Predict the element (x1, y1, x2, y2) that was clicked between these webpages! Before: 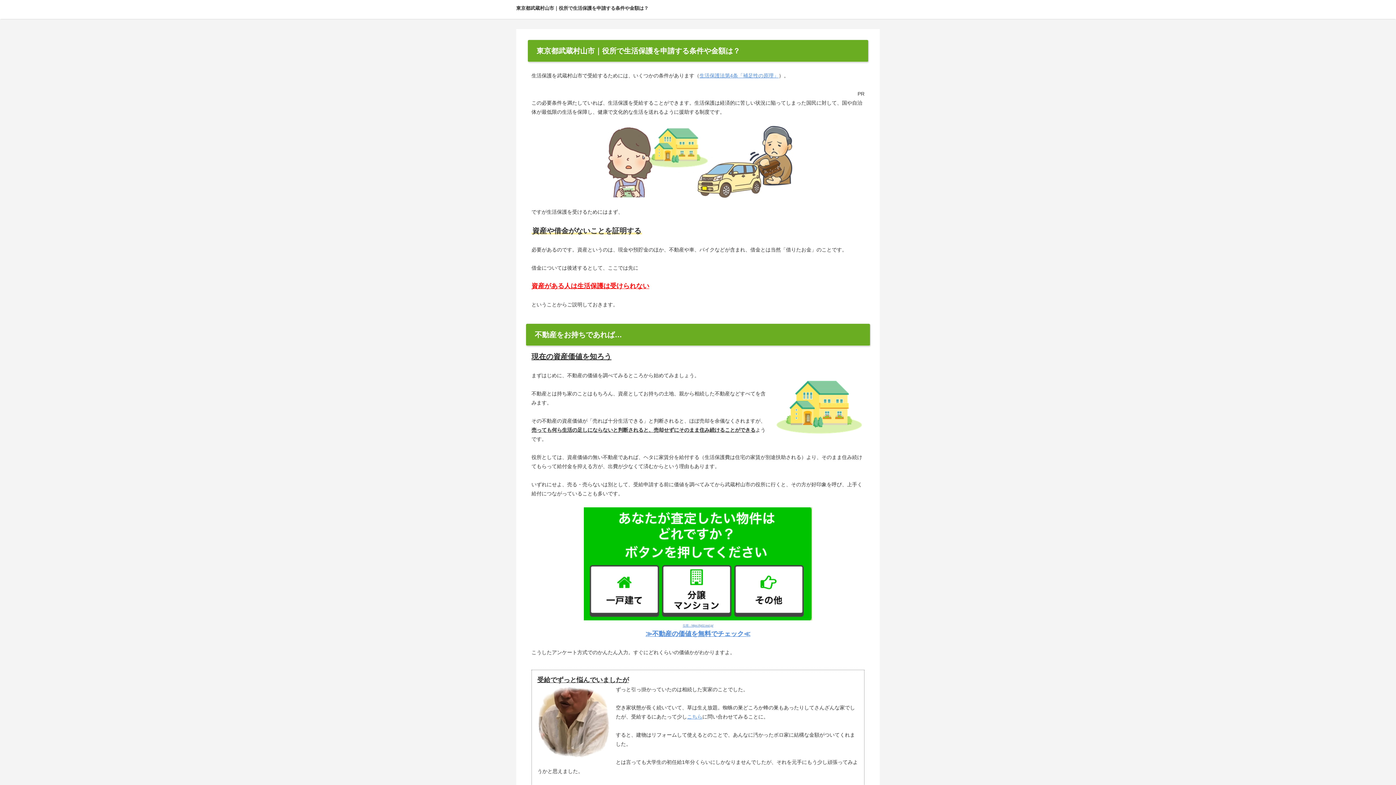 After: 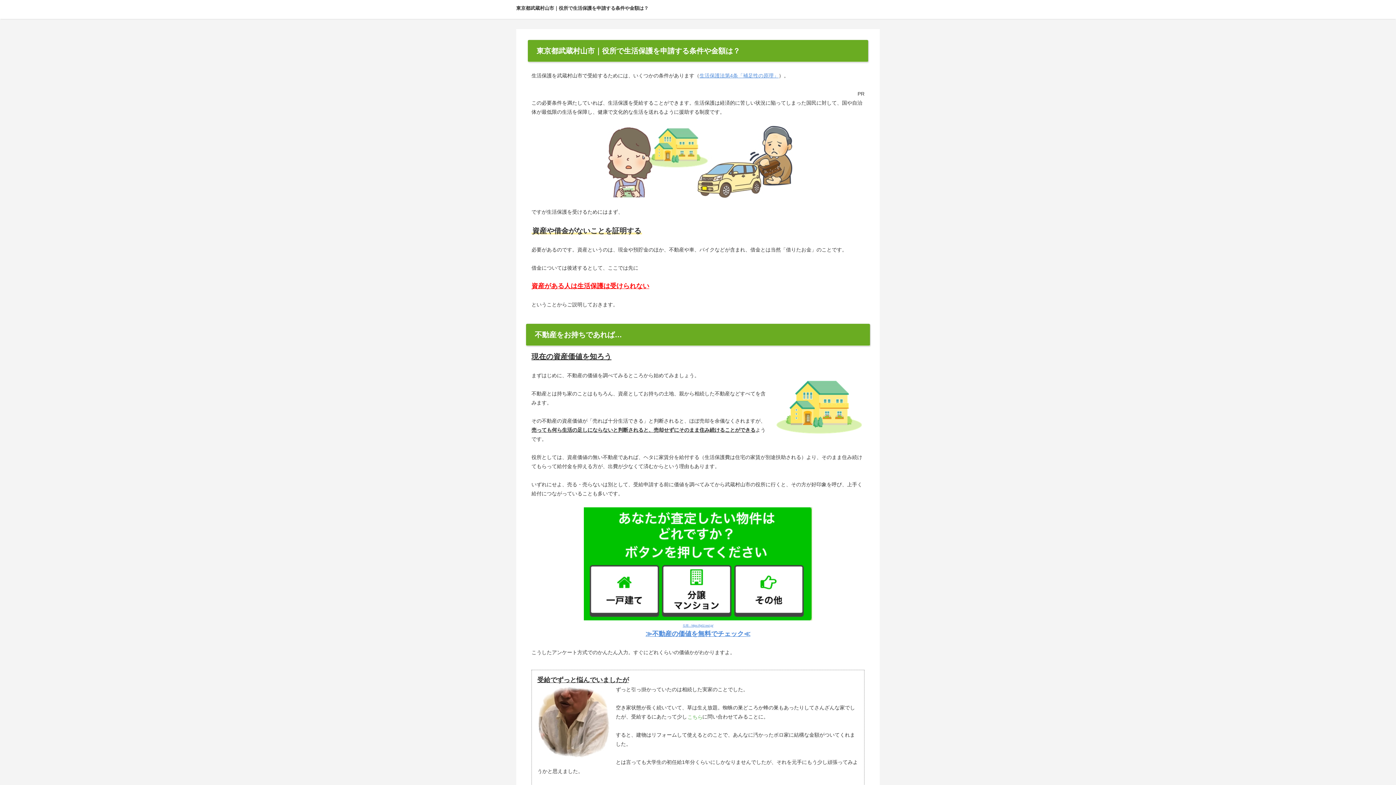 Action: bbox: (687, 714, 702, 720) label: こちら